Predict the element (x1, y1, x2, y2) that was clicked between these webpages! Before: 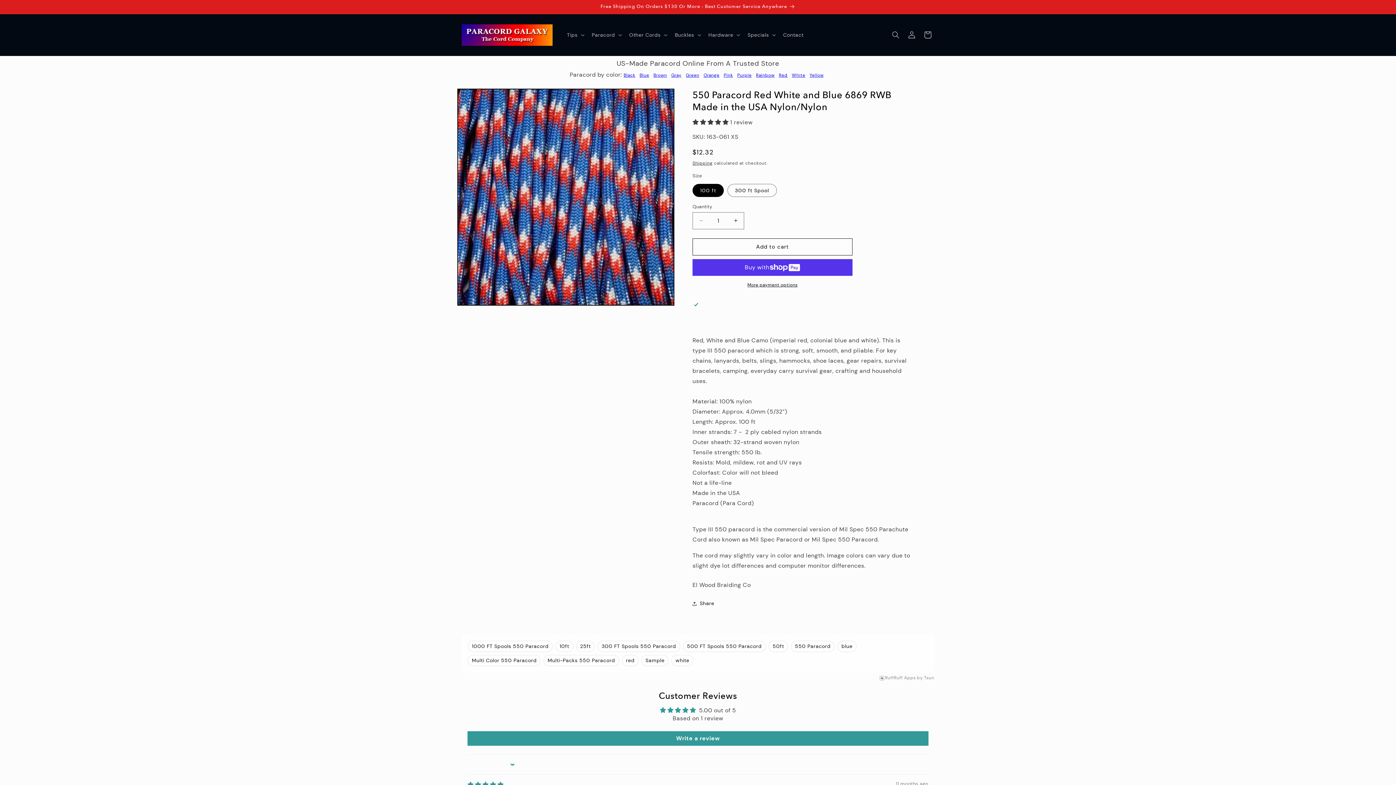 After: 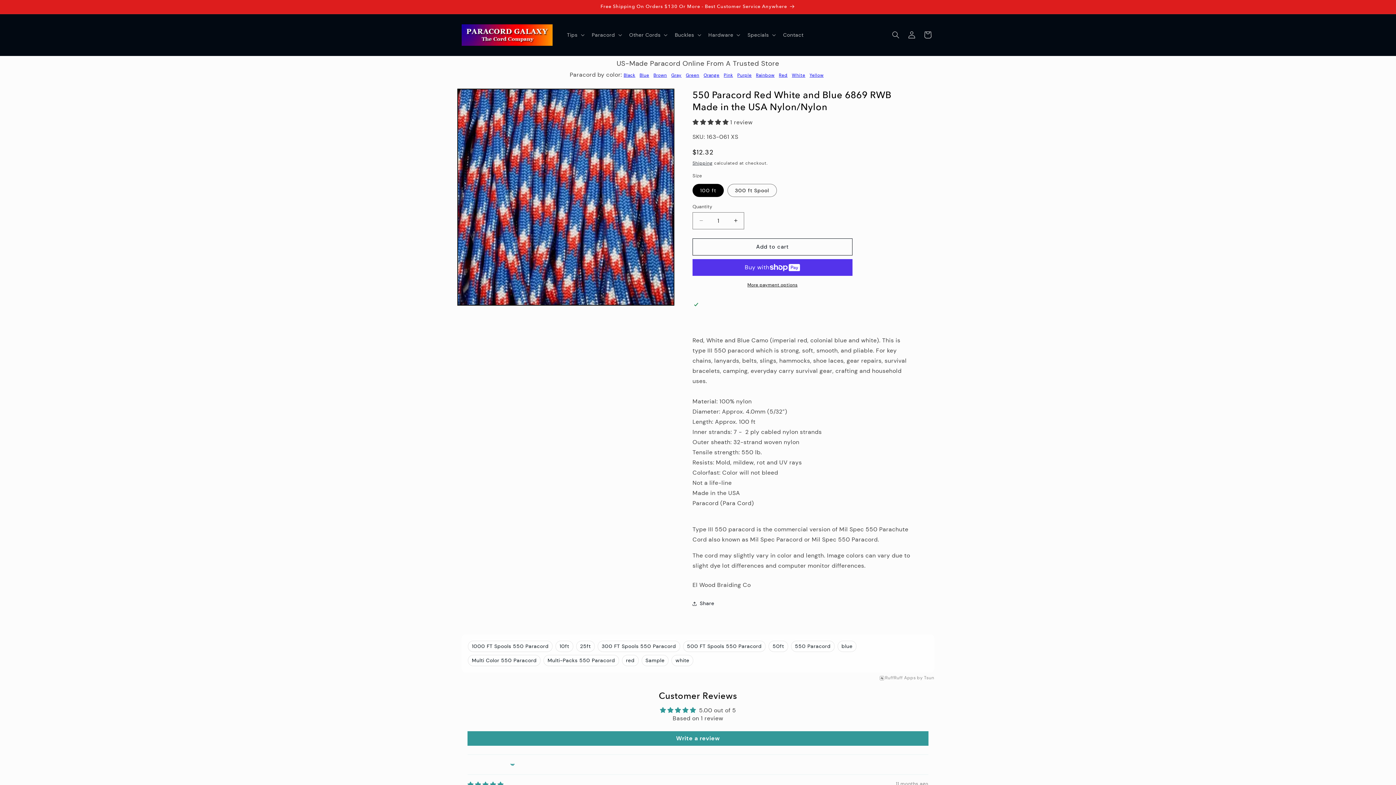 Action: label: Tsun bbox: (924, 675, 934, 681)